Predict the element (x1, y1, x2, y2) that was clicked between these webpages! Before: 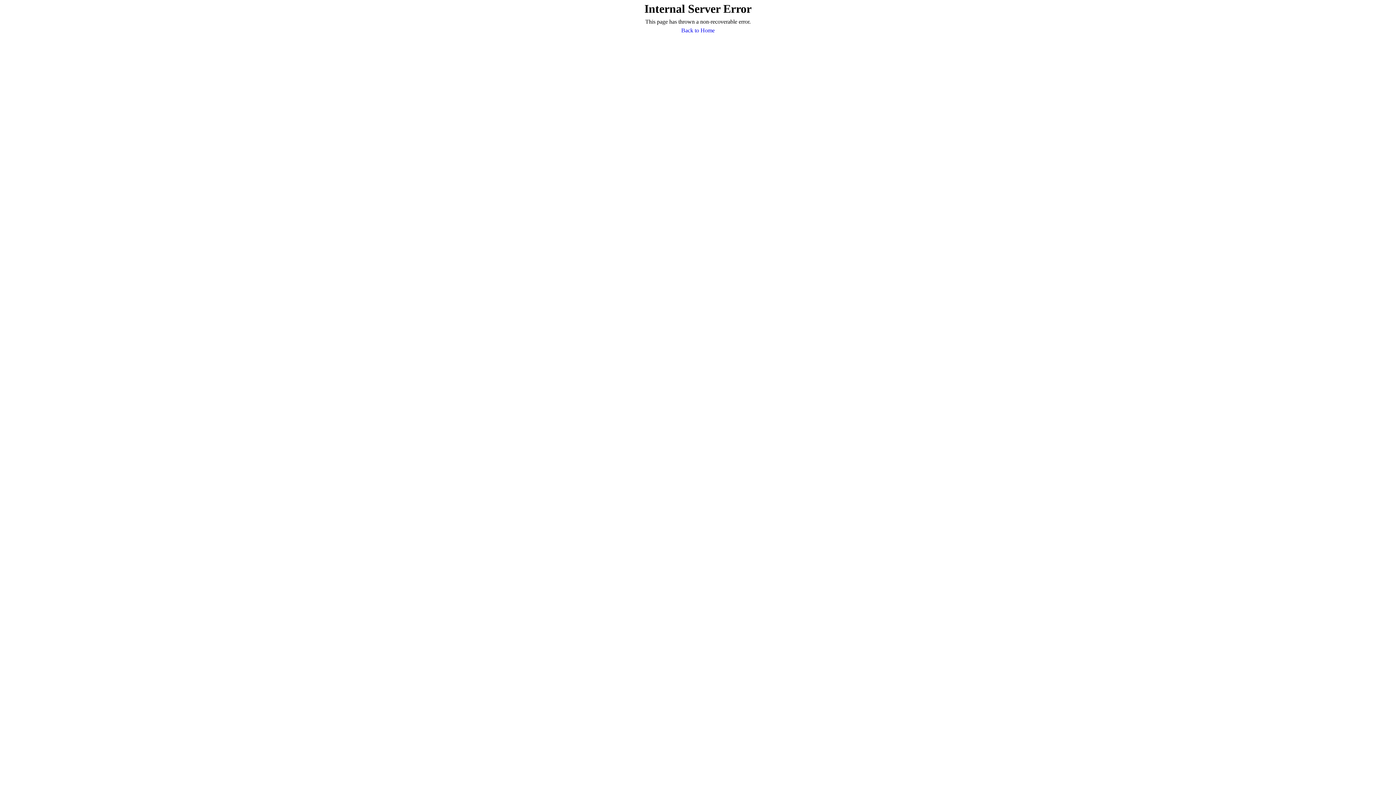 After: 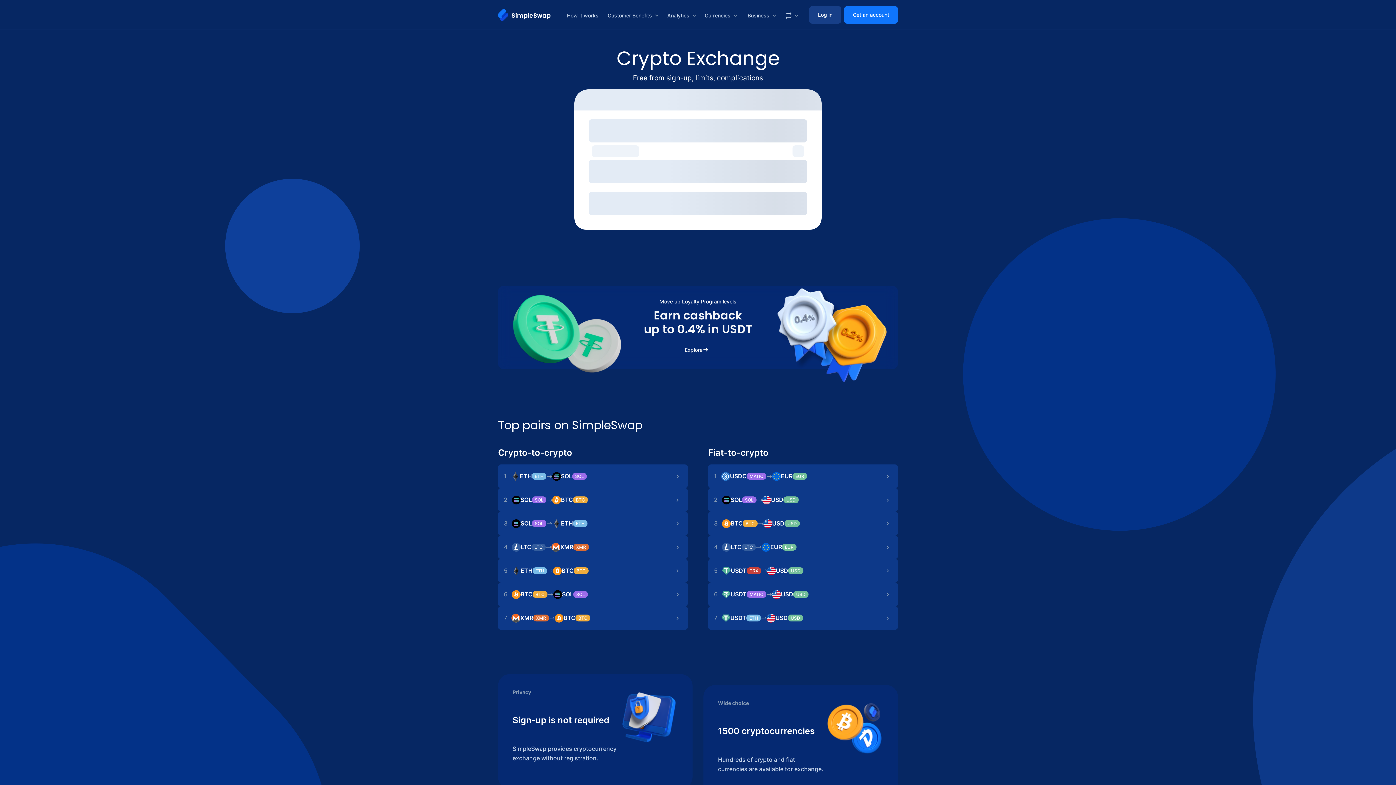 Action: bbox: (681, 26, 714, 34) label: Back to Home